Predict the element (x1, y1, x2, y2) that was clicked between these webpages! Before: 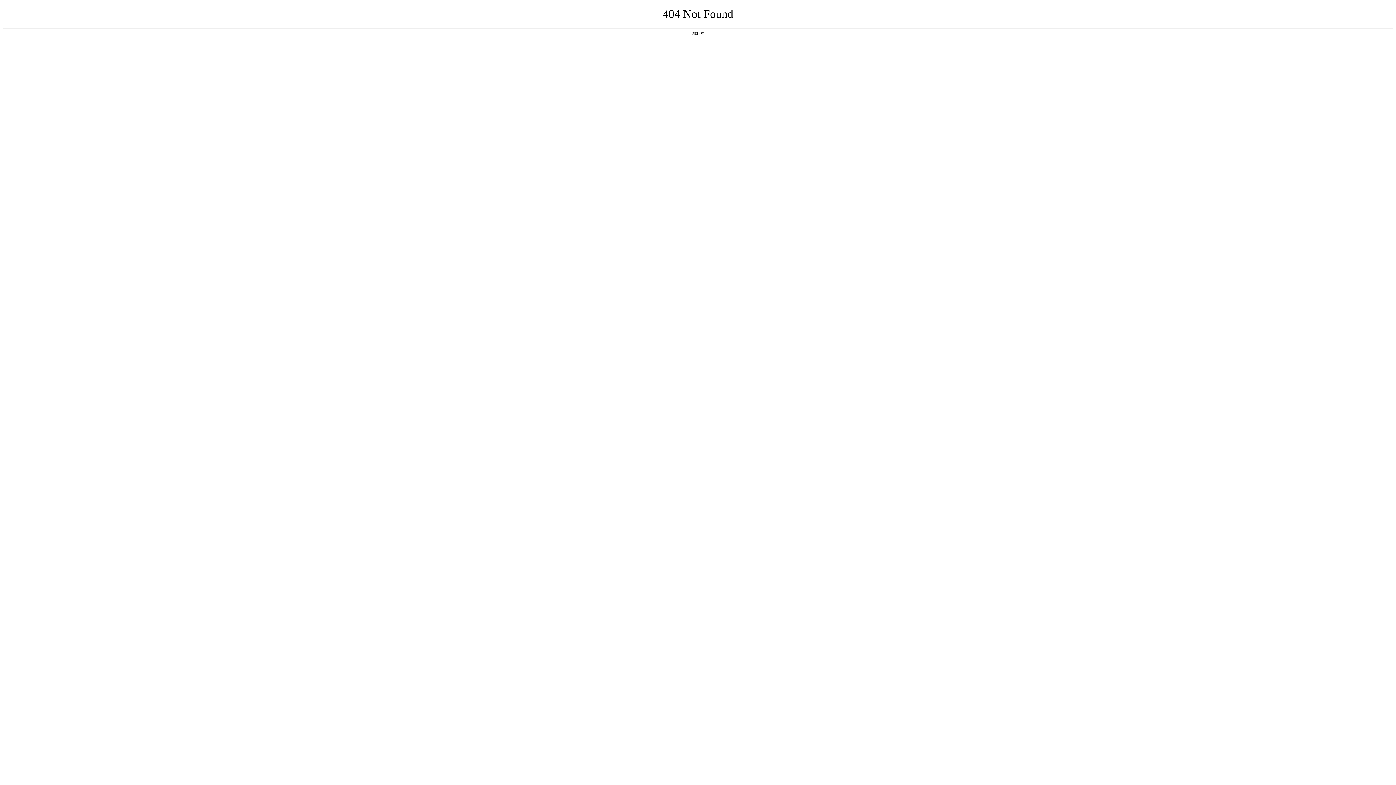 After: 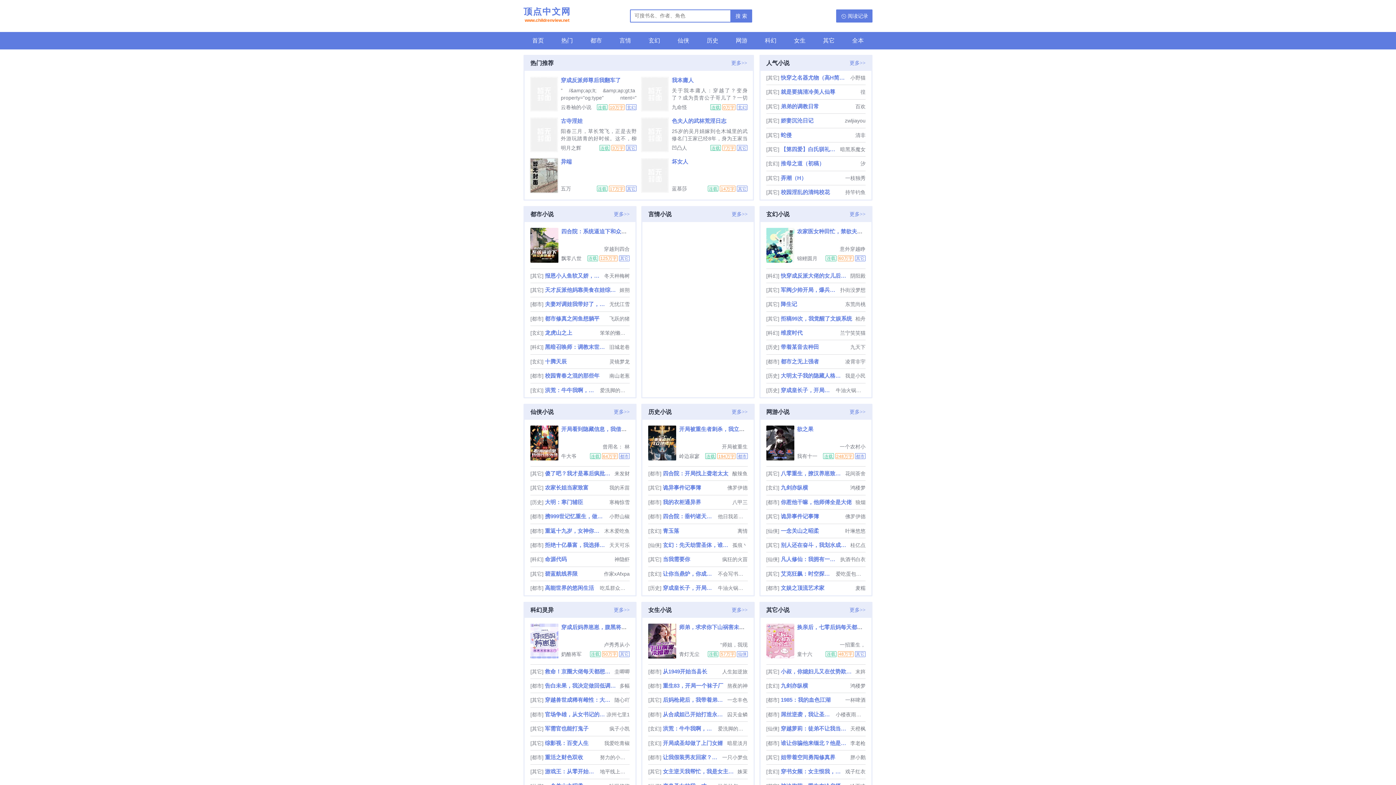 Action: label: 返回首页 bbox: (692, 31, 704, 35)